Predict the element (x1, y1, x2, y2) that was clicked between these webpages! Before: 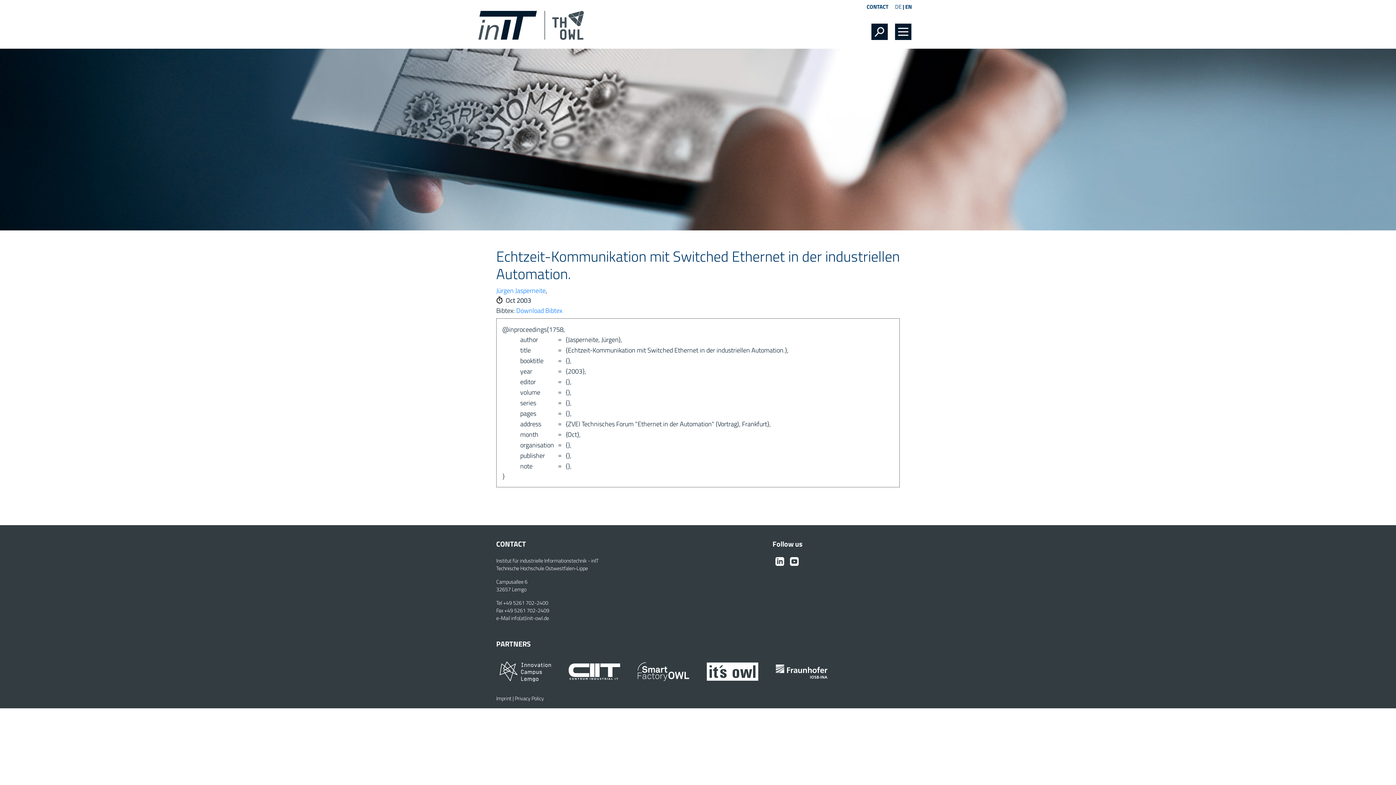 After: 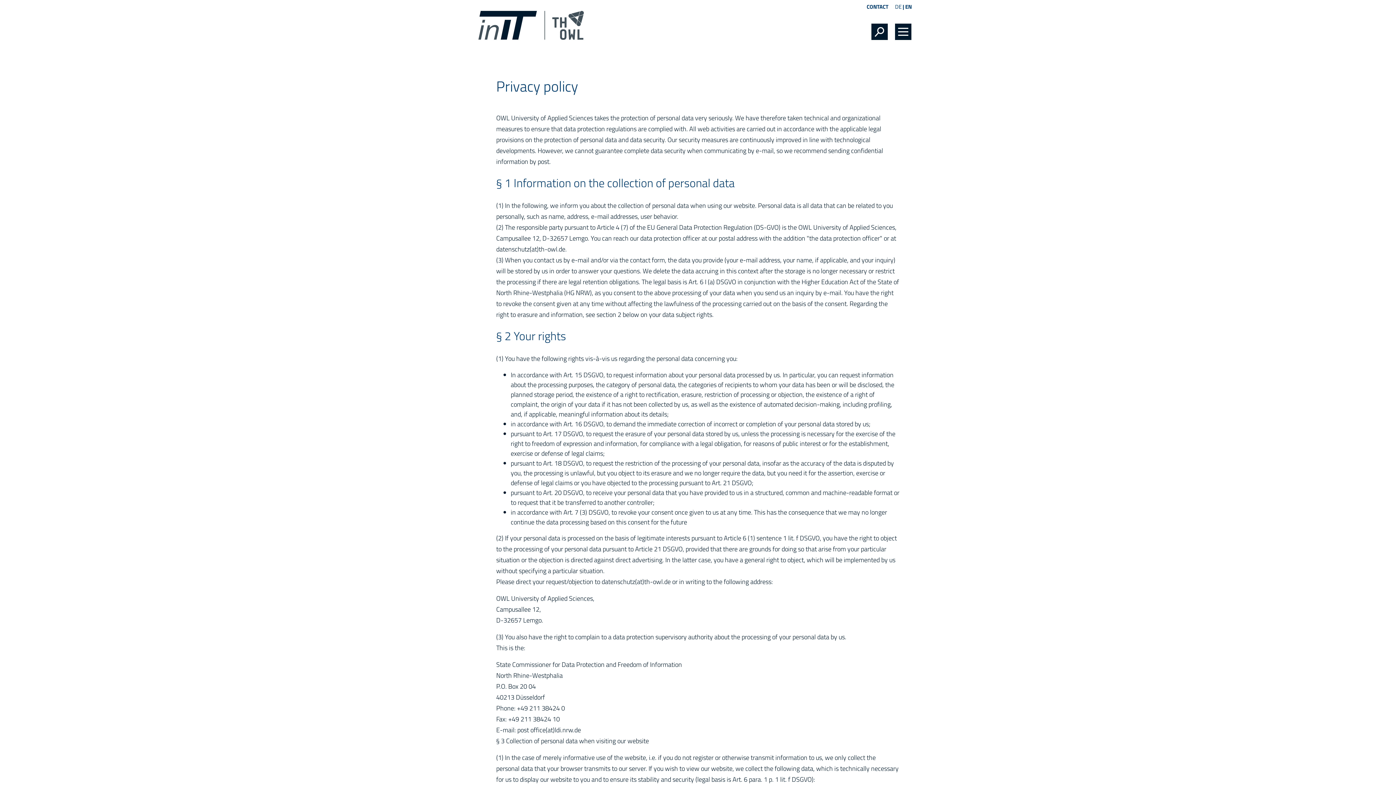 Action: bbox: (514, 695, 544, 703) label: Privacy Policy